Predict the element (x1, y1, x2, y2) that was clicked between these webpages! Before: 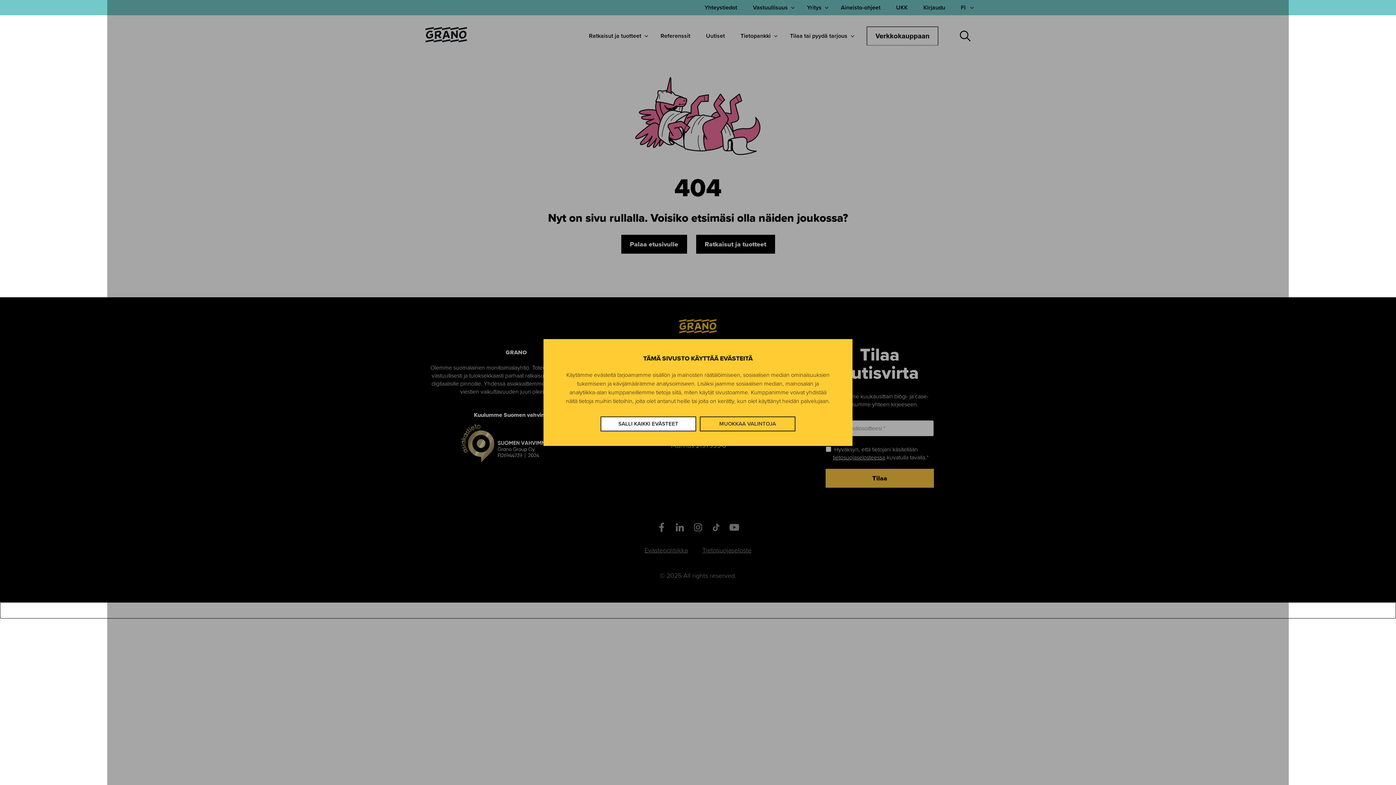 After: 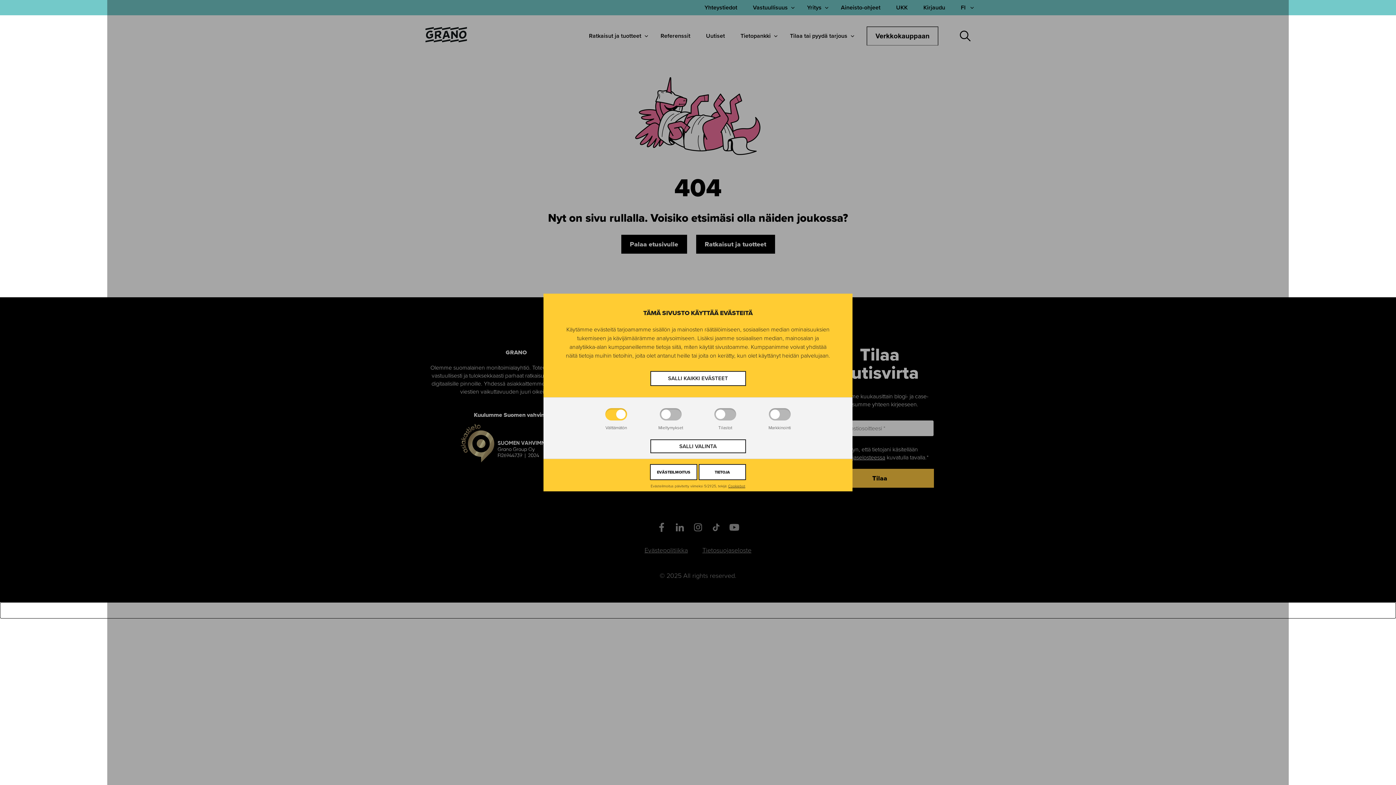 Action: bbox: (700, 416, 795, 431) label: MUOKKAA VALINTOJA